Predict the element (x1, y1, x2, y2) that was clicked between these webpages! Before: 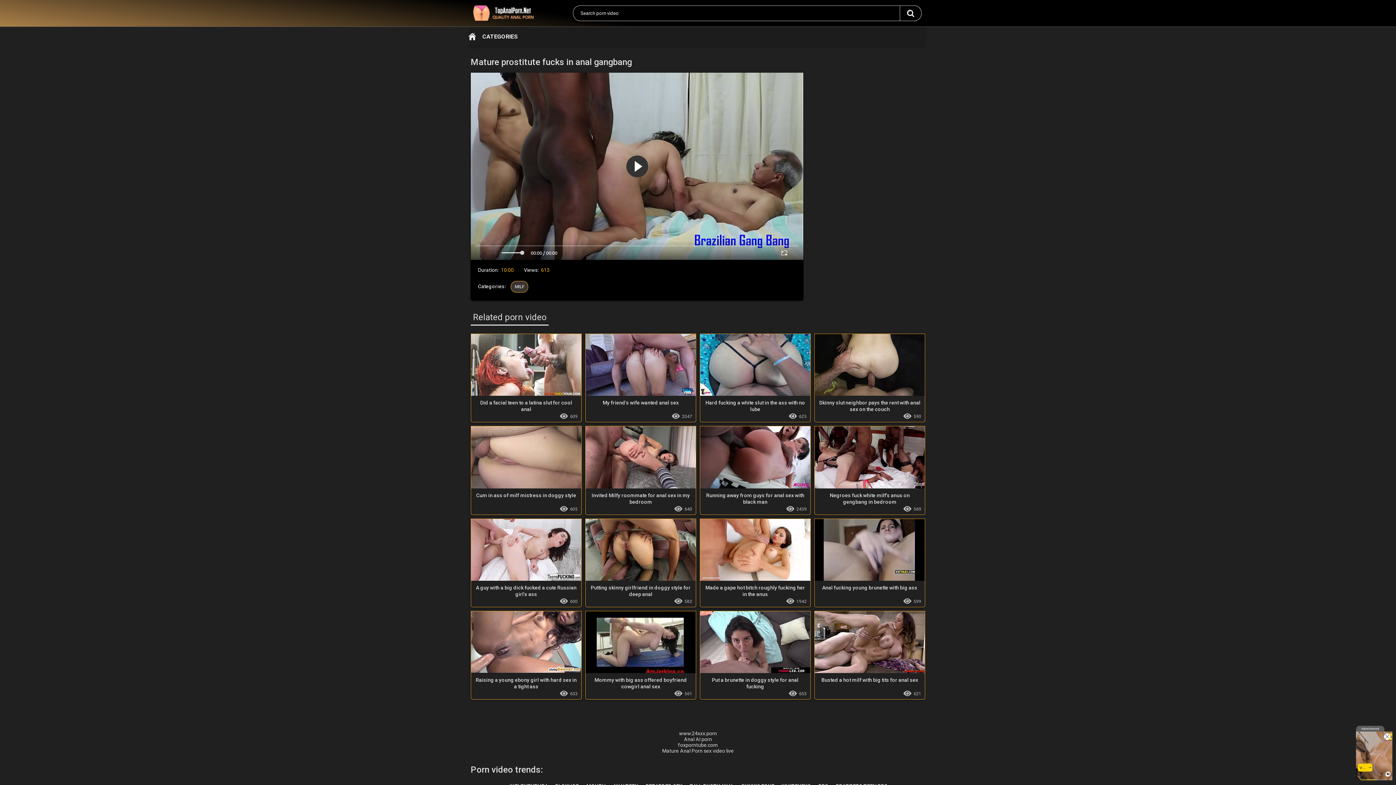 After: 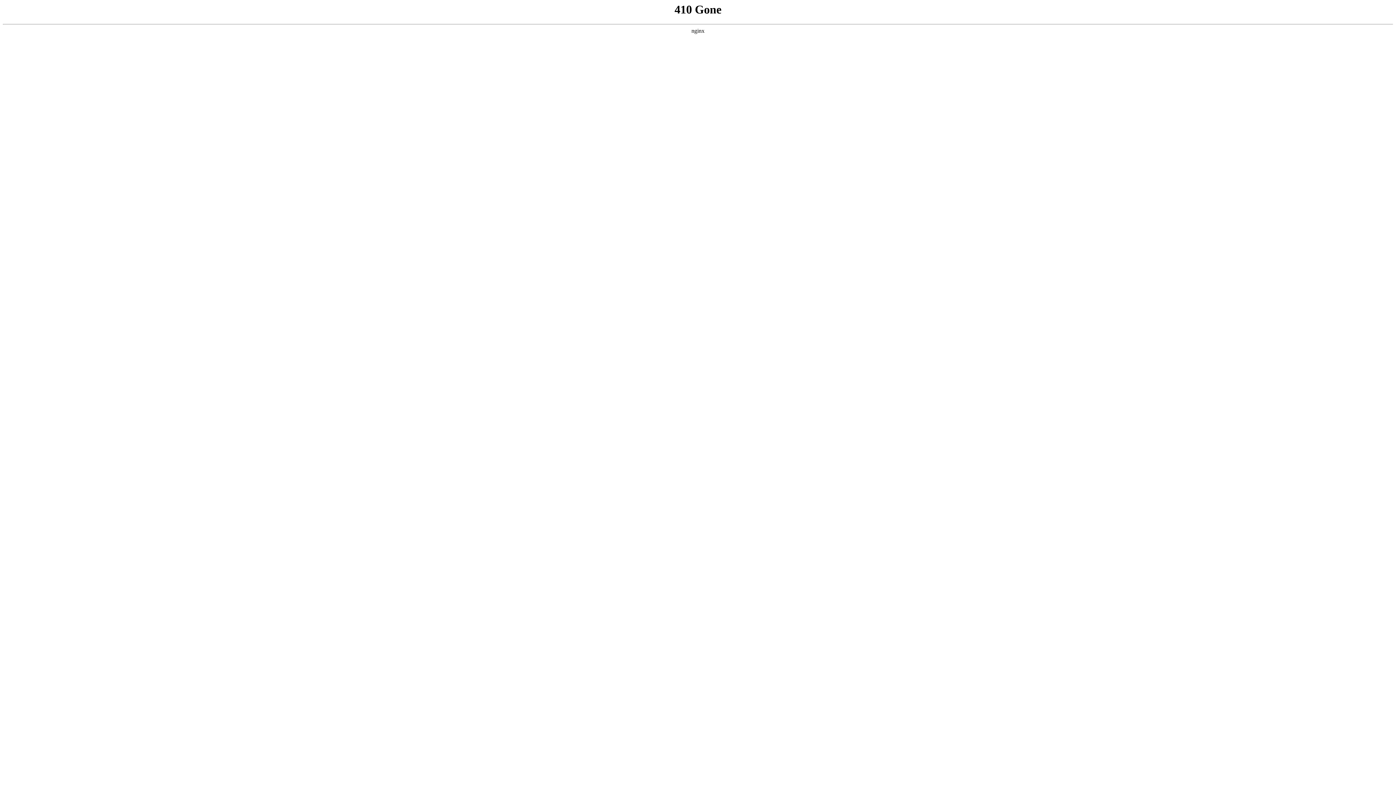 Action: label: Anal AI porn bbox: (684, 736, 712, 742)